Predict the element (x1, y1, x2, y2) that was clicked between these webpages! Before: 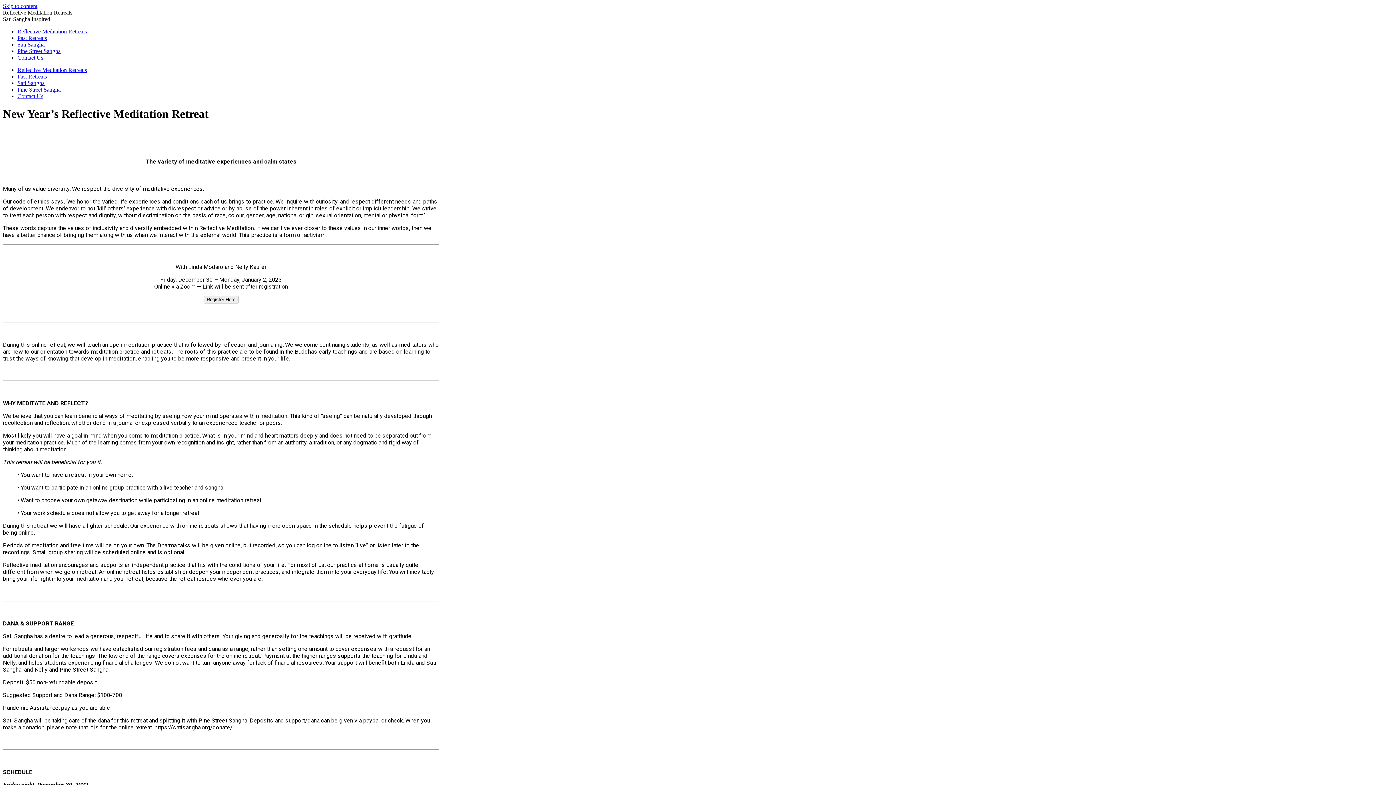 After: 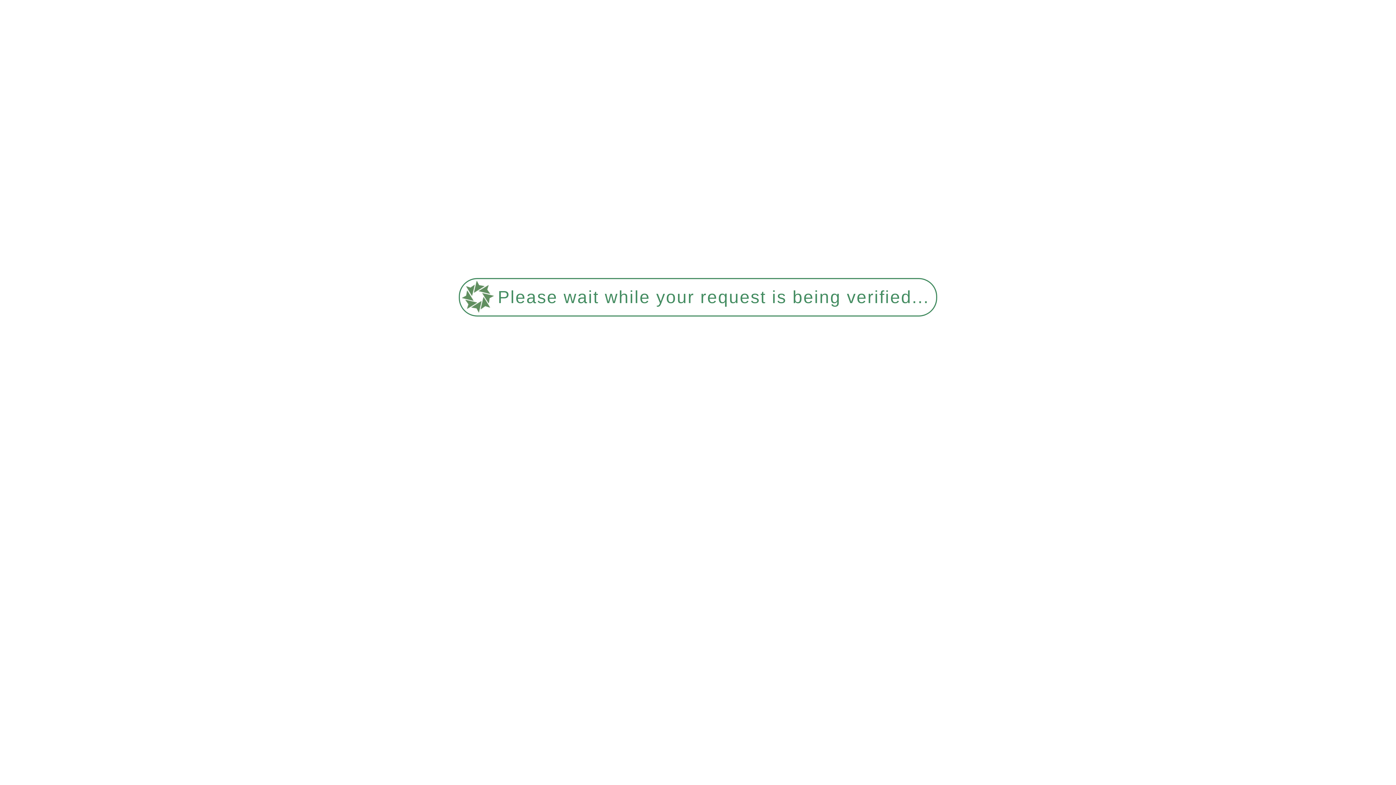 Action: bbox: (17, 41, 44, 47) label: Sati Sangha